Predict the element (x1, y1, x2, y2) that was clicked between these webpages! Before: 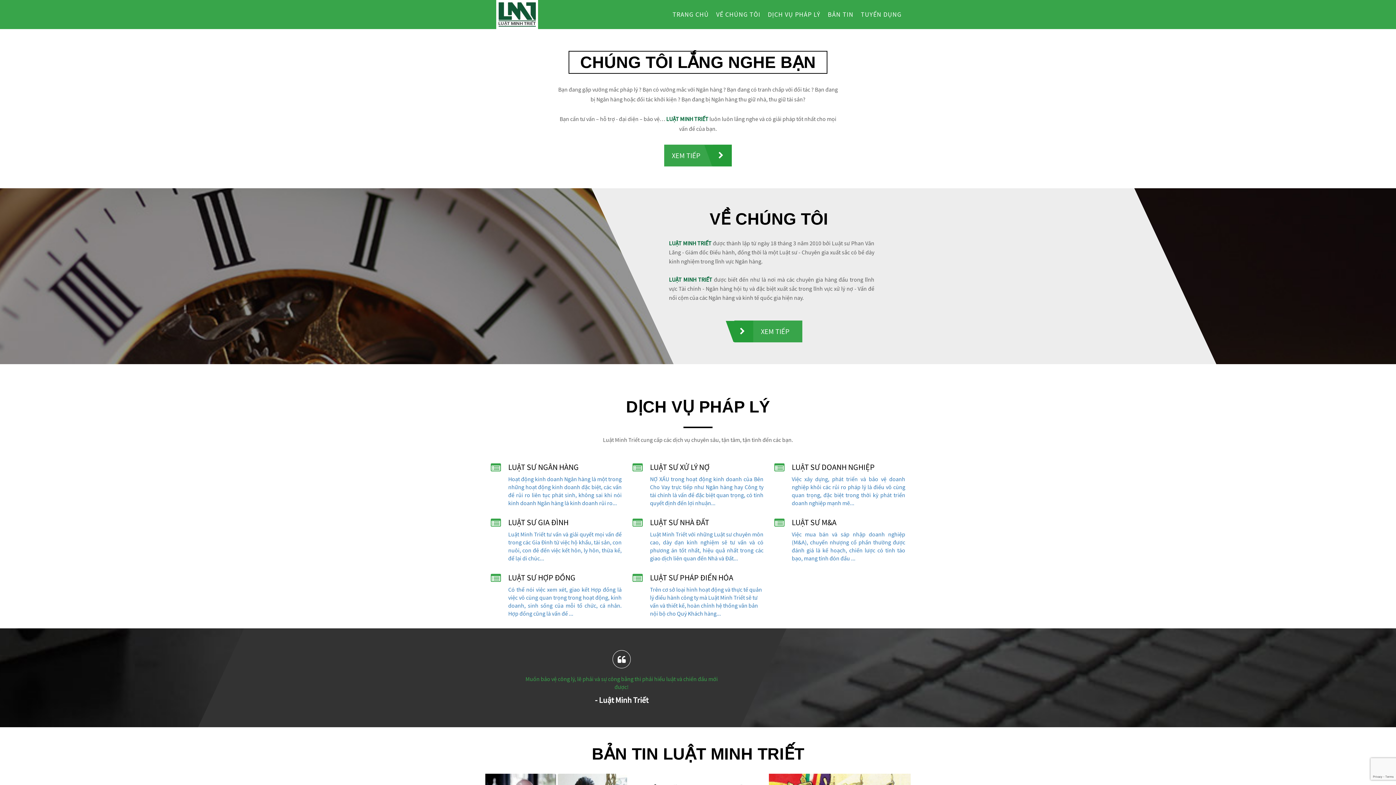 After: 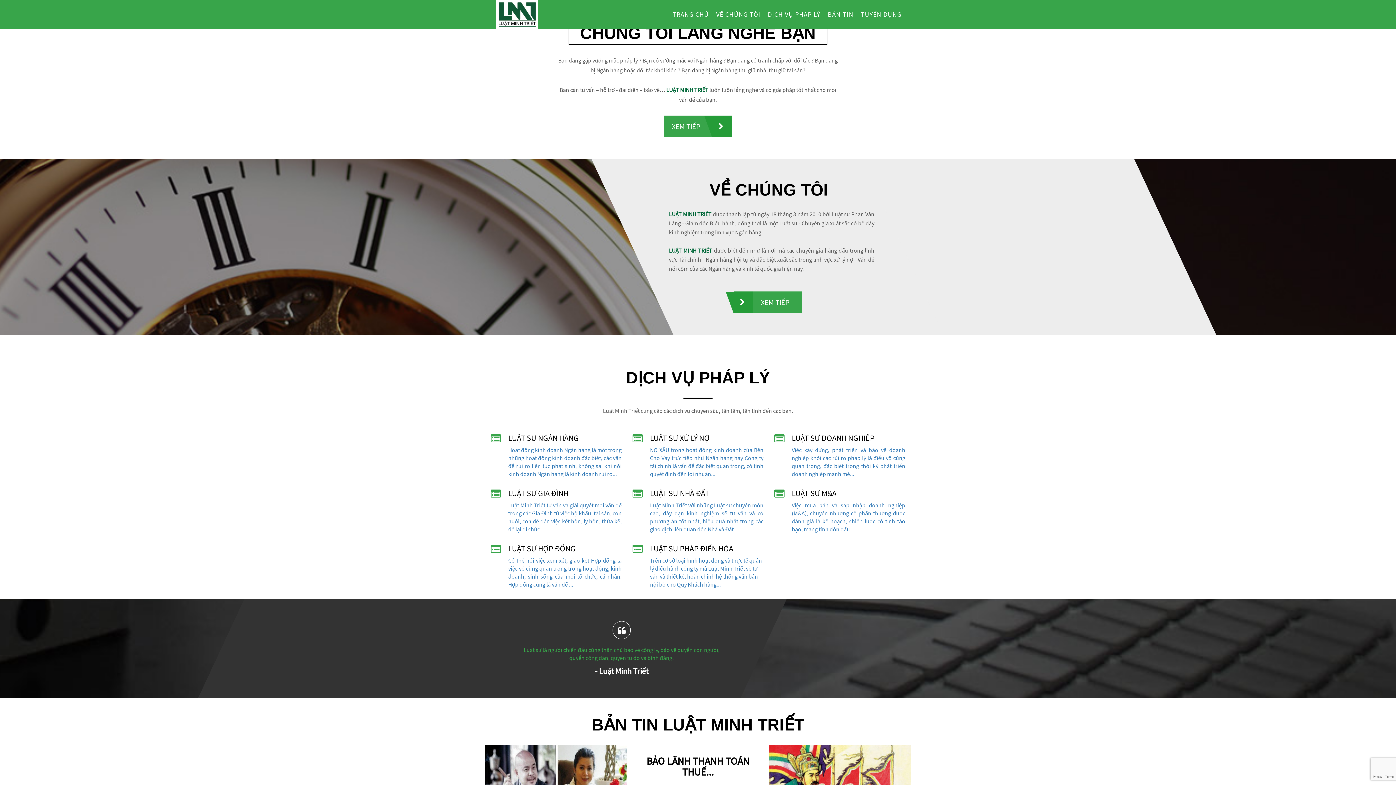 Action: label:   bbox: (802, 327, 803, 334)